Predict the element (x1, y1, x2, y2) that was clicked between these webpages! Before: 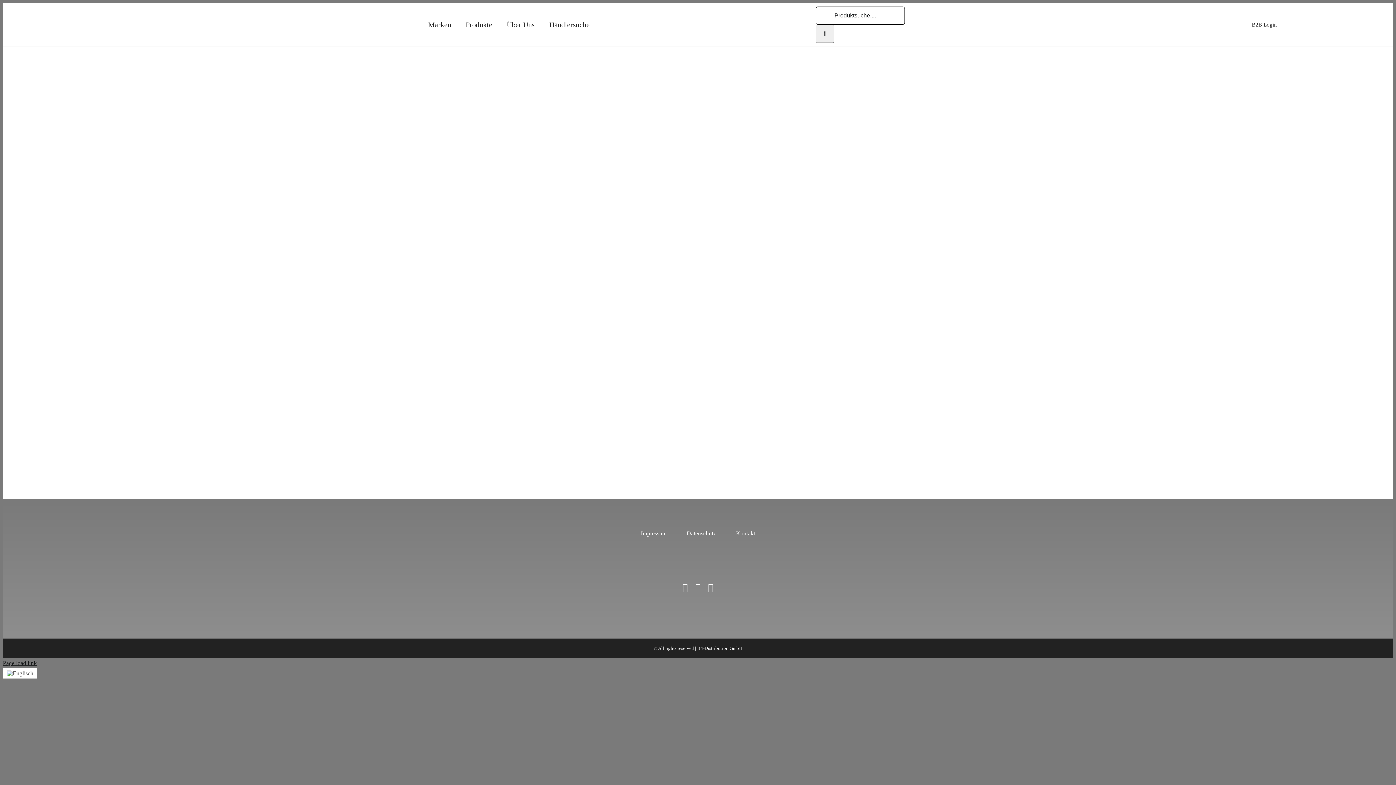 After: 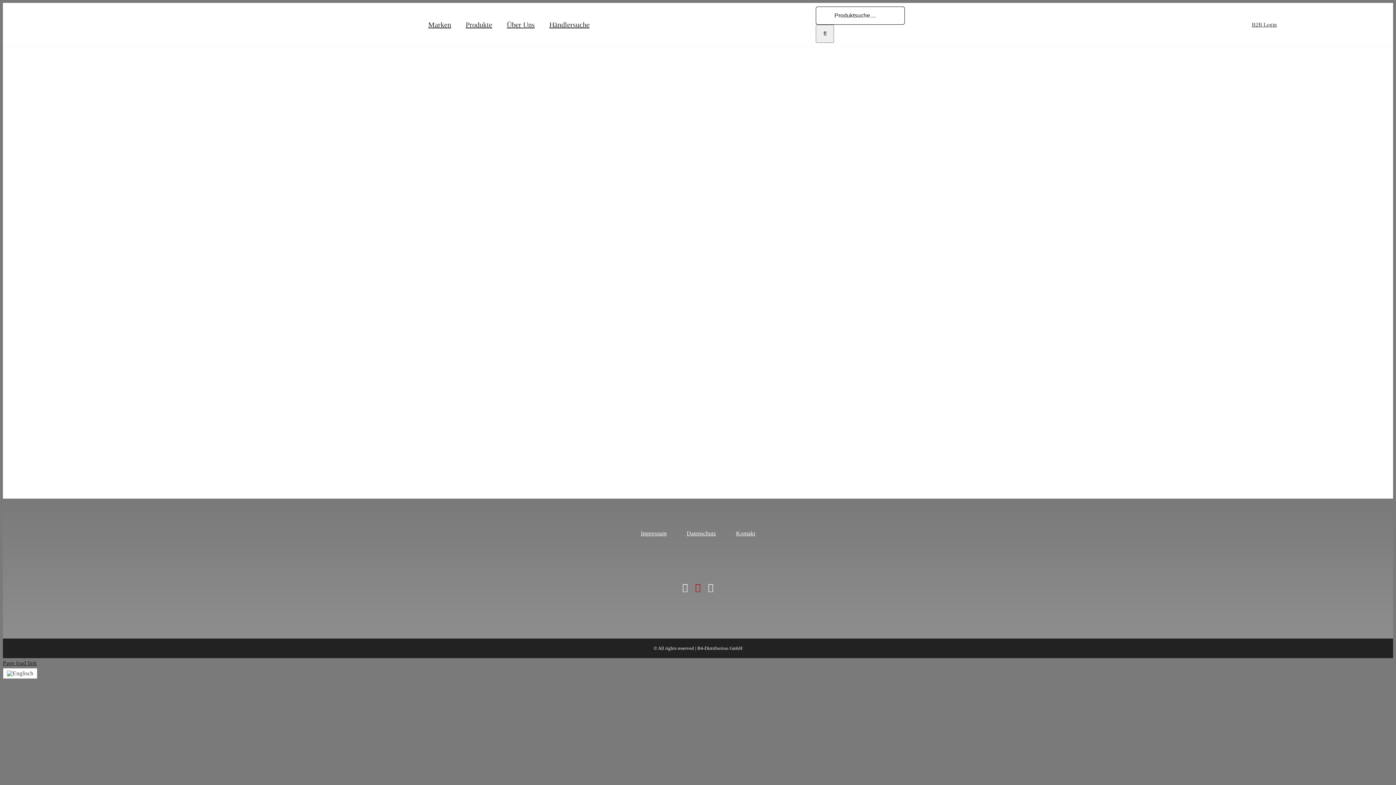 Action: label: instagram bbox: (695, 583, 700, 592)